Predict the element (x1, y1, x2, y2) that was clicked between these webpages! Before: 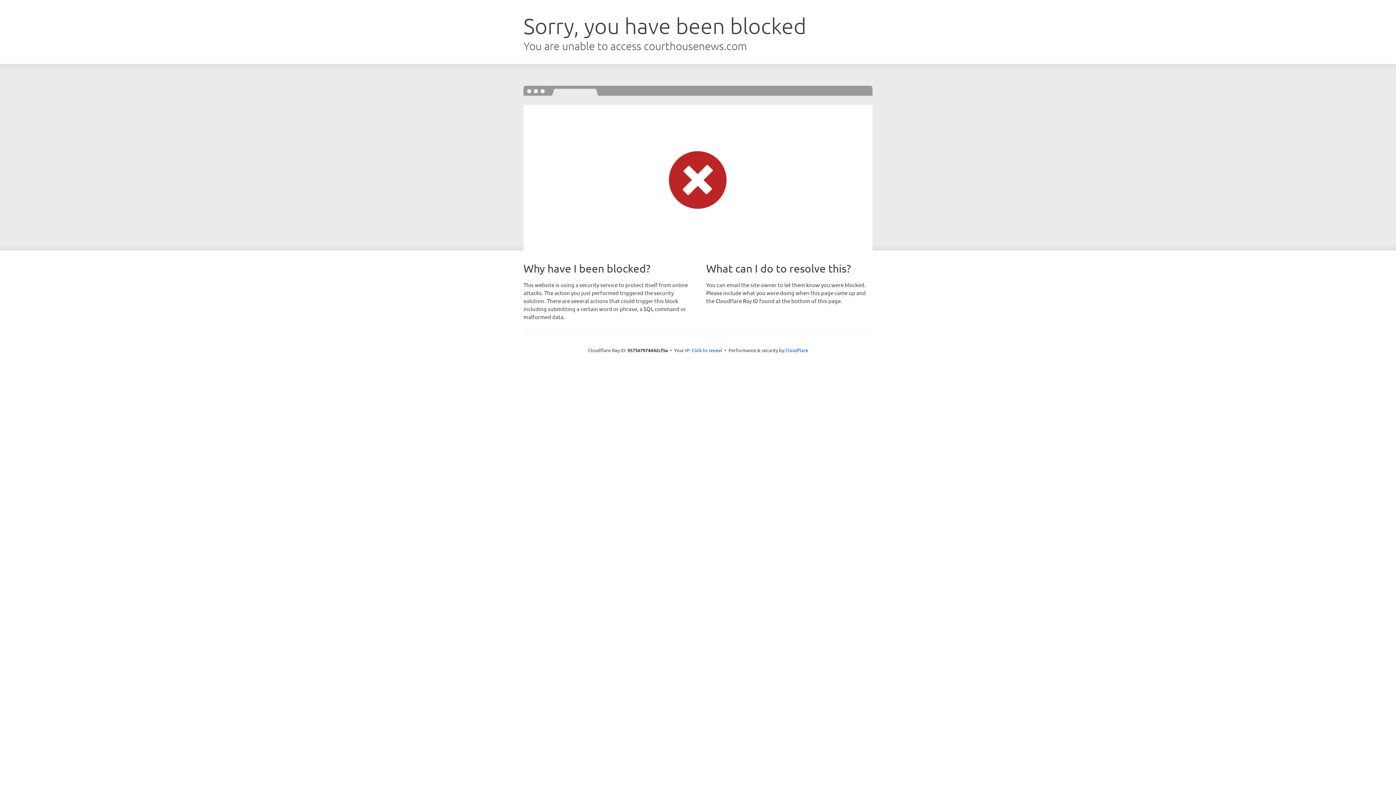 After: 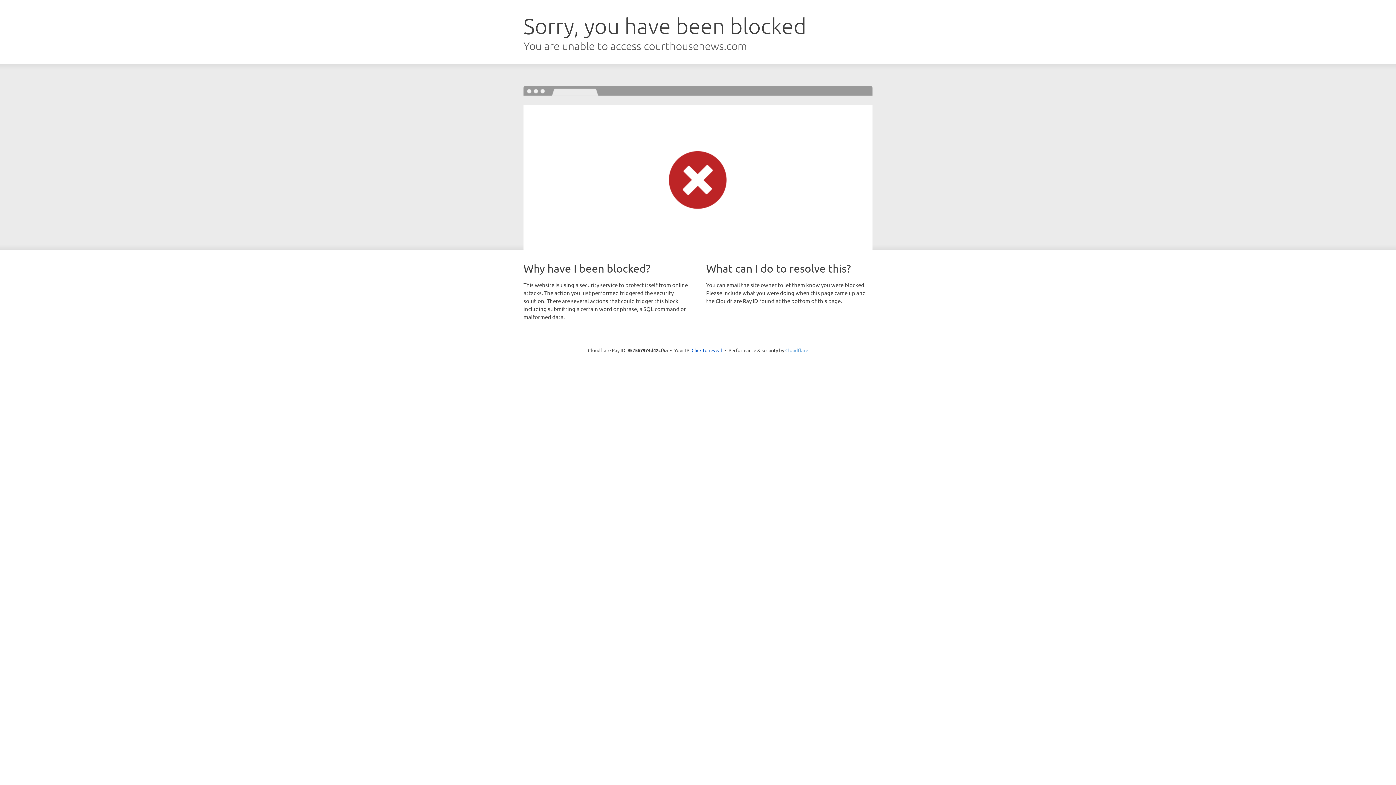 Action: label: Cloudflare bbox: (785, 347, 808, 353)